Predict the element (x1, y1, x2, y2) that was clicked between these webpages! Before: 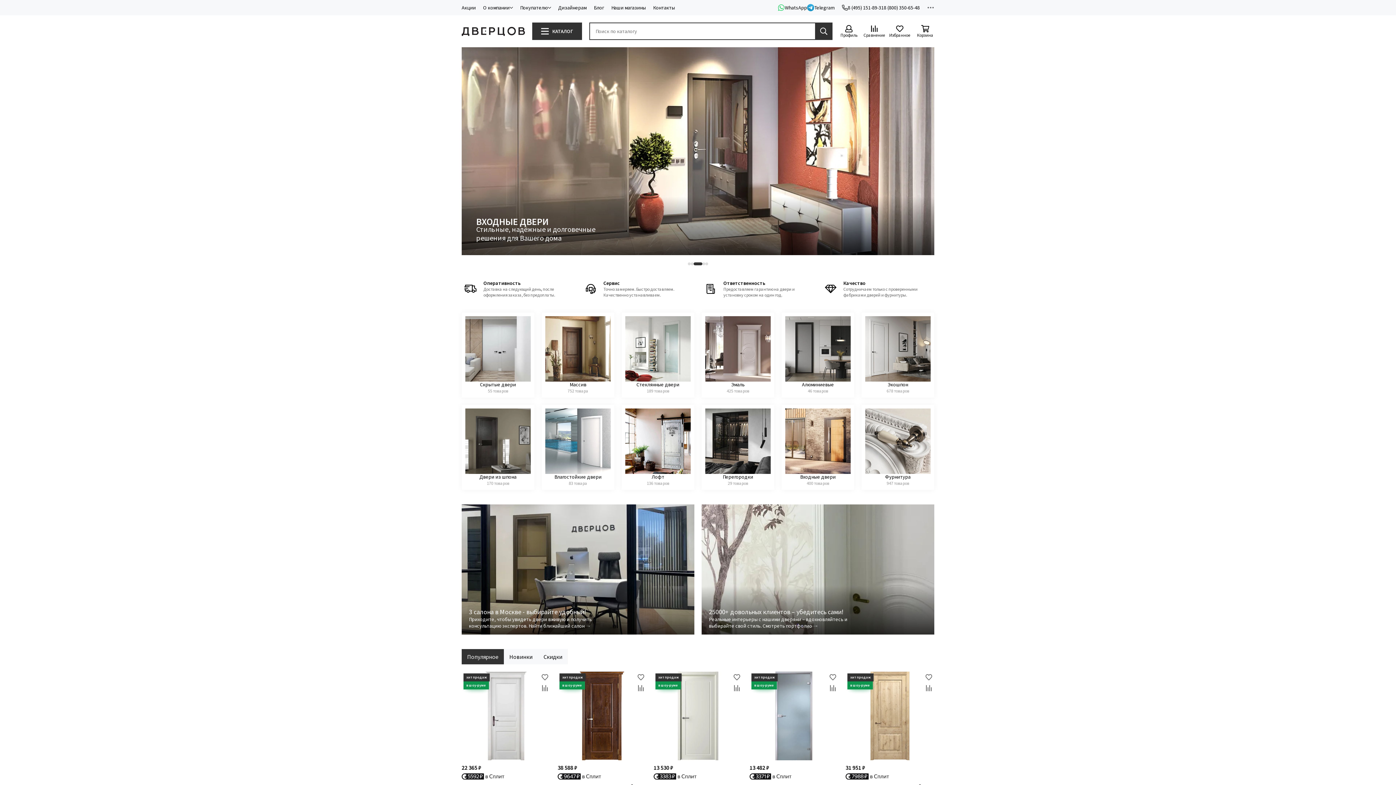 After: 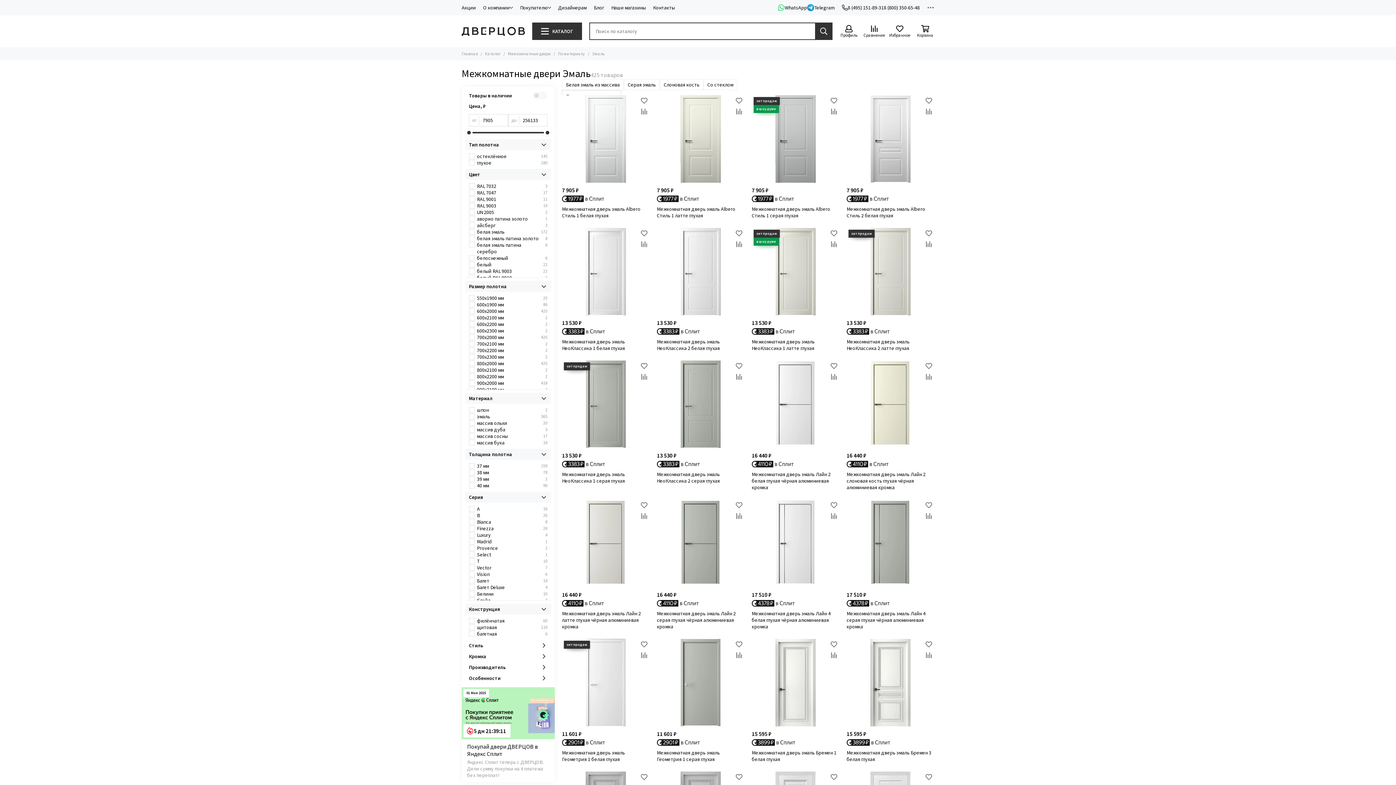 Action: bbox: (701, 312, 774, 397) label: Эмаль
425 товаров